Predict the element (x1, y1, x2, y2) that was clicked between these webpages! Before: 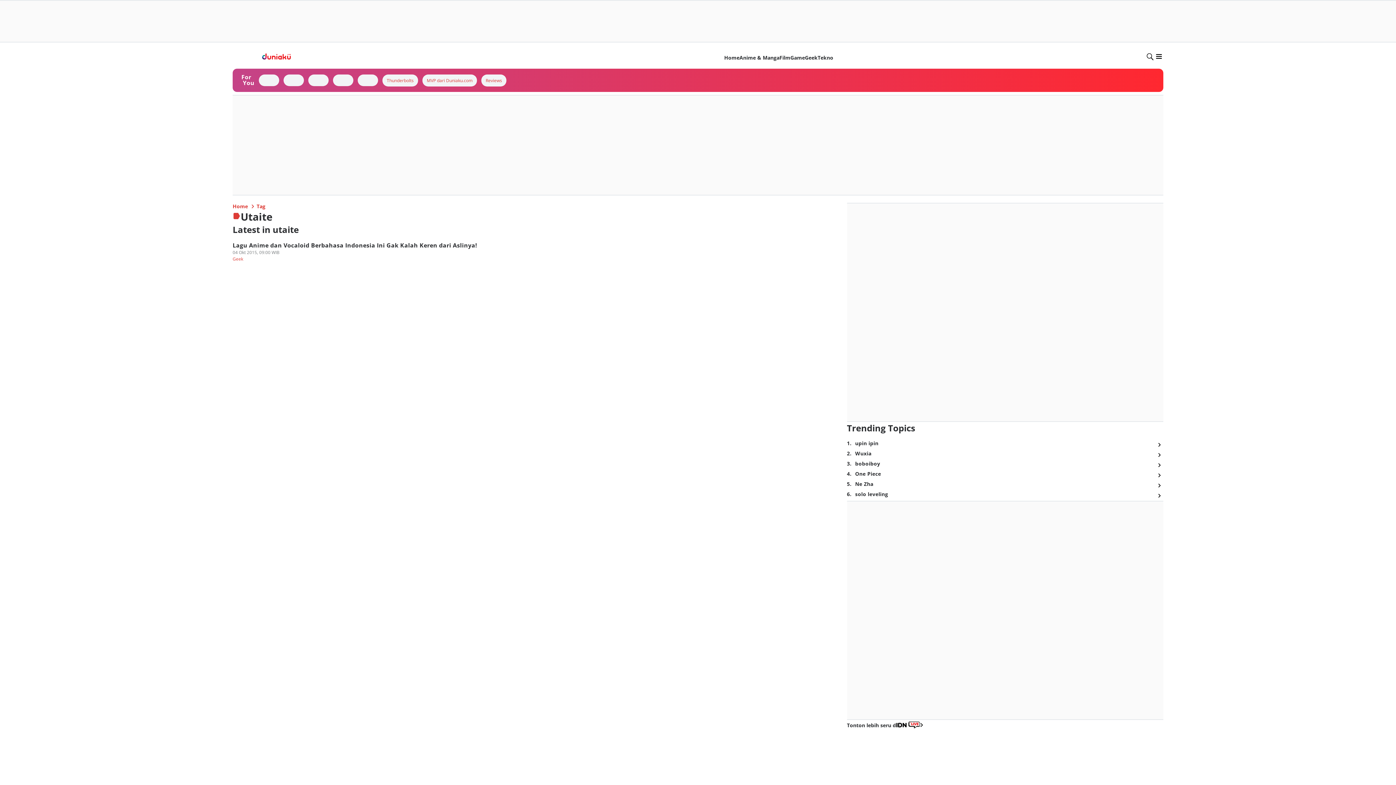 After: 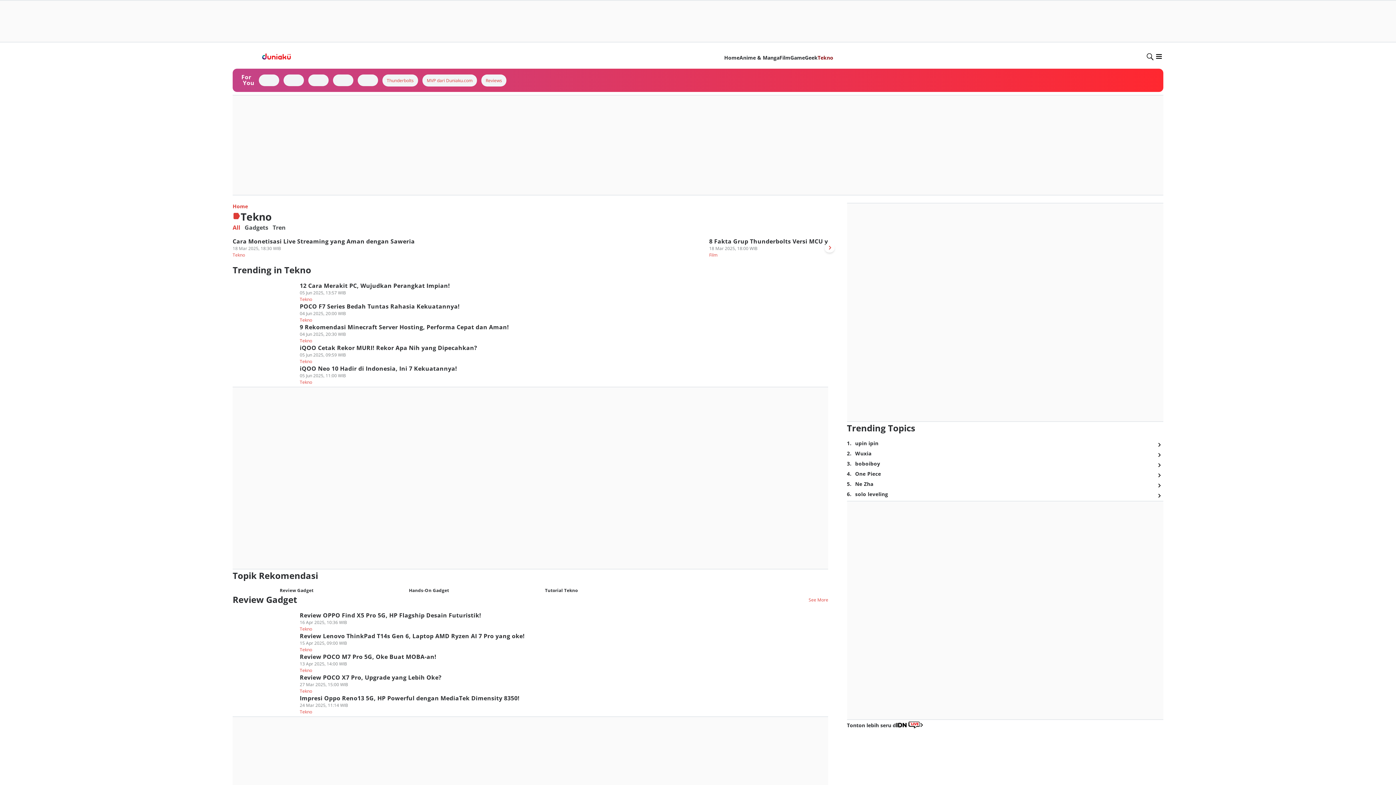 Action: label: Tekno bbox: (432, 97, 447, 104)